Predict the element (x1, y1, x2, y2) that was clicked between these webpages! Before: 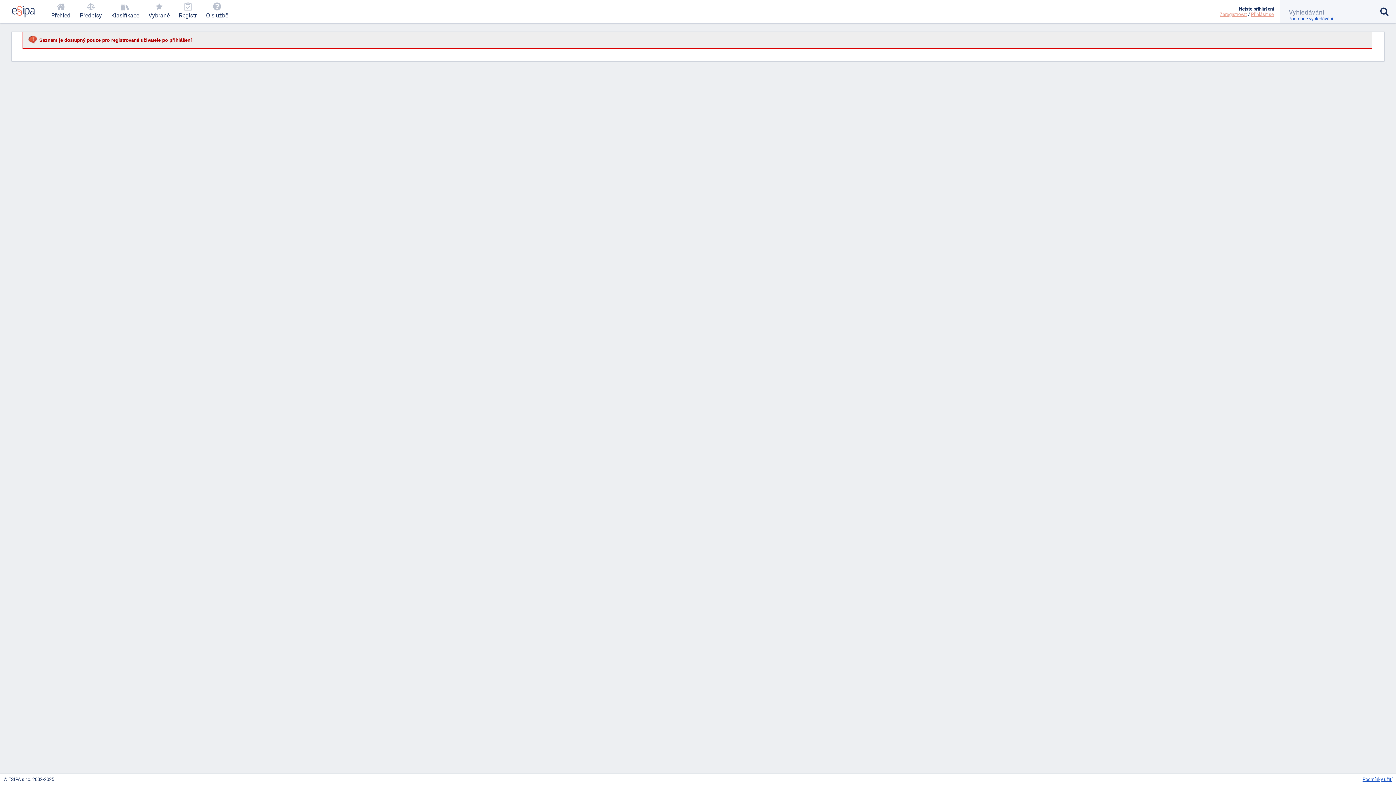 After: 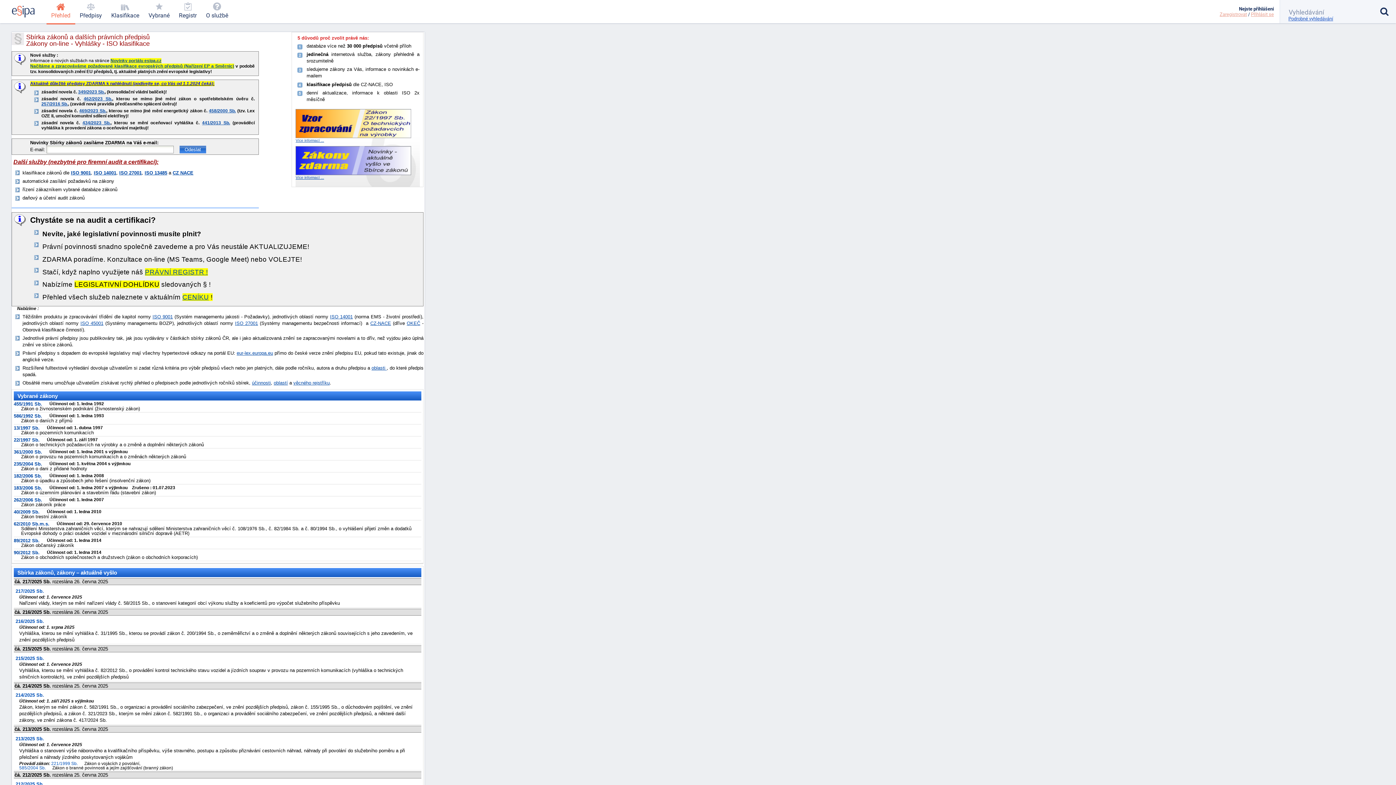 Action: bbox: (46, 0, 75, 23) label: Přehled